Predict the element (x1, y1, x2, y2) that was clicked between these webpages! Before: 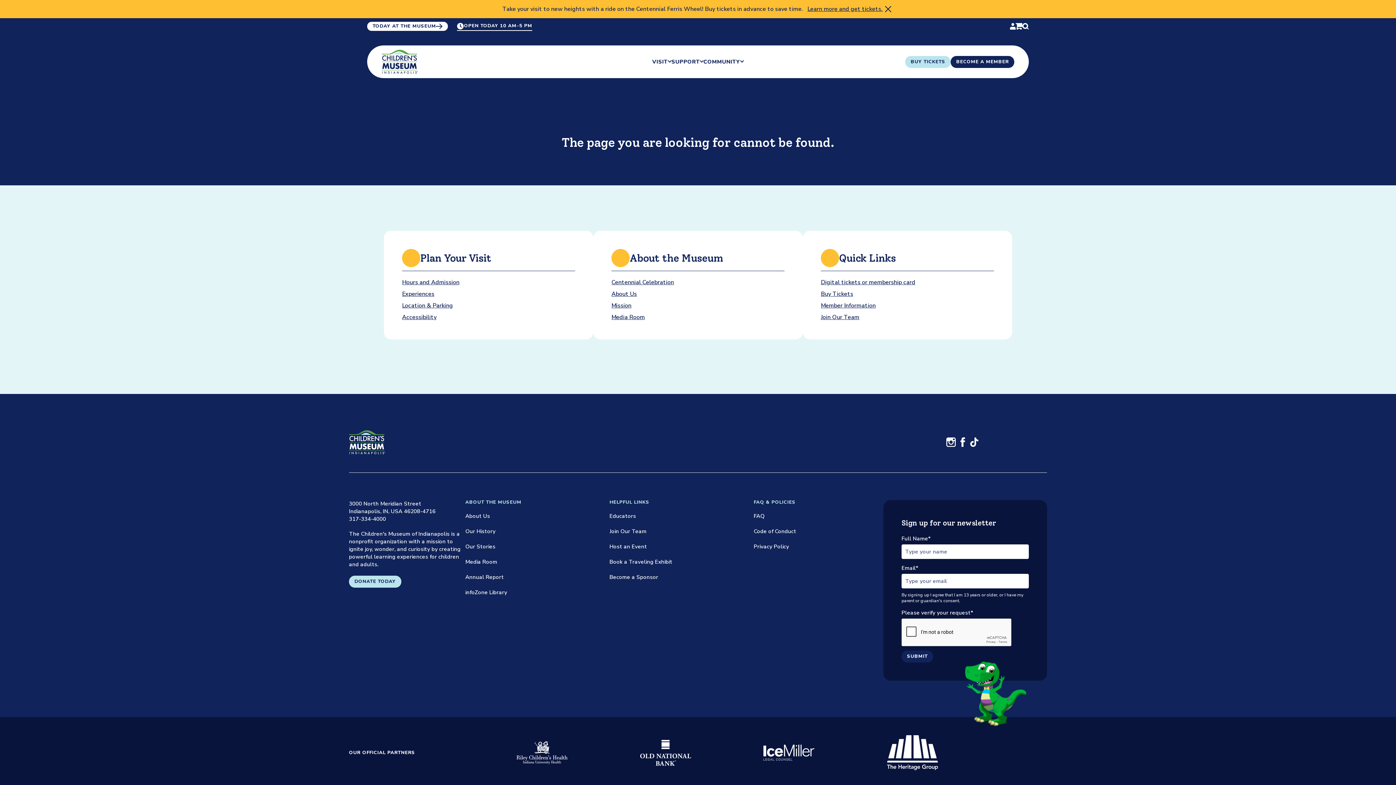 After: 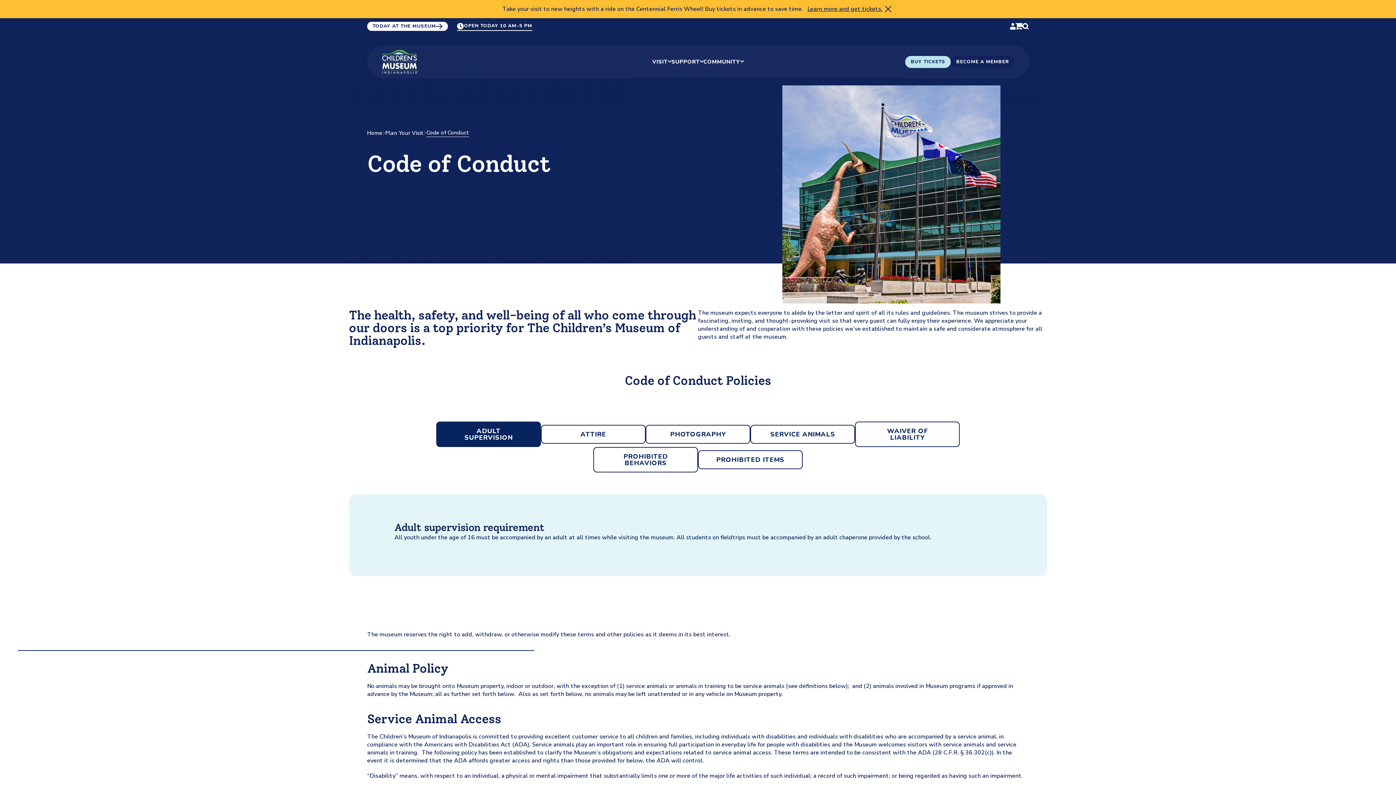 Action: bbox: (753, 528, 796, 536) label: Code of Conduct